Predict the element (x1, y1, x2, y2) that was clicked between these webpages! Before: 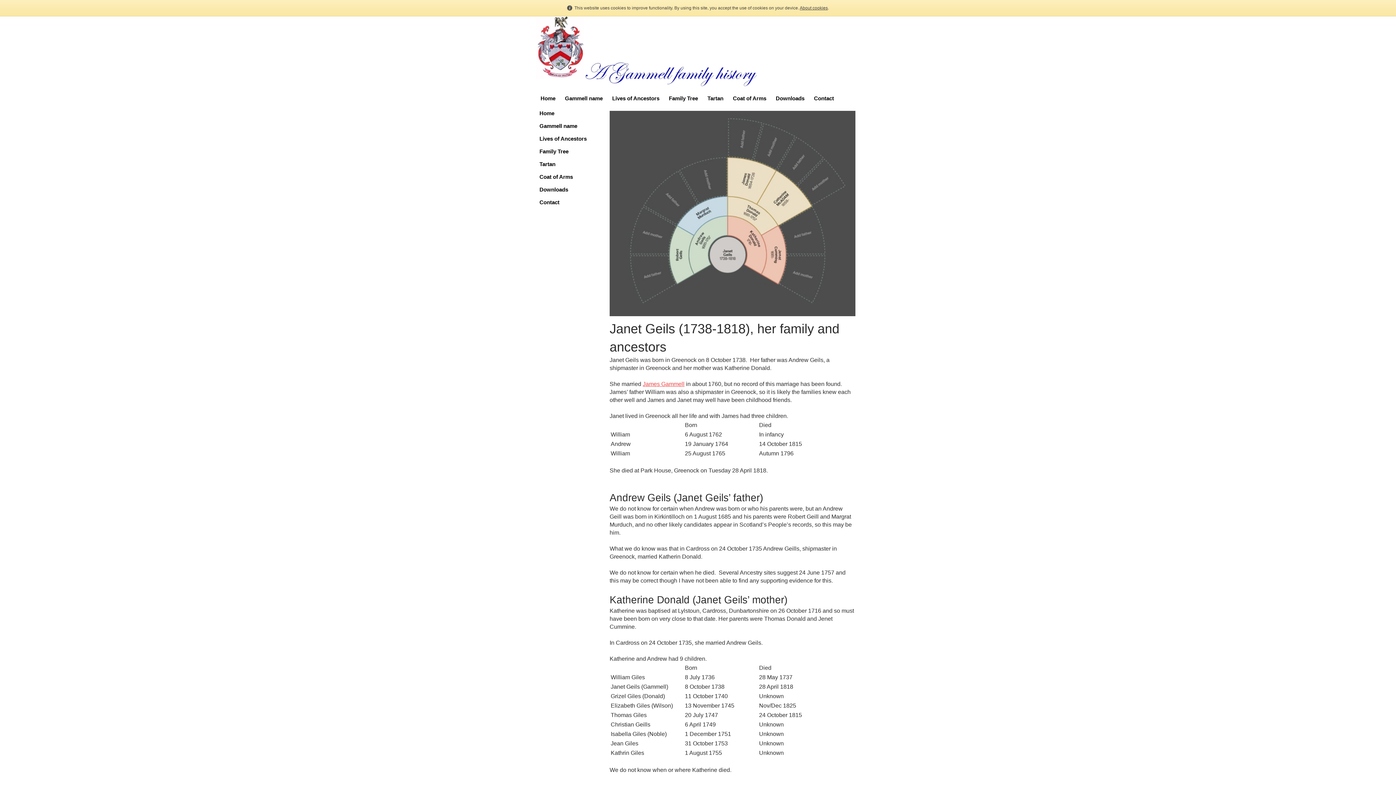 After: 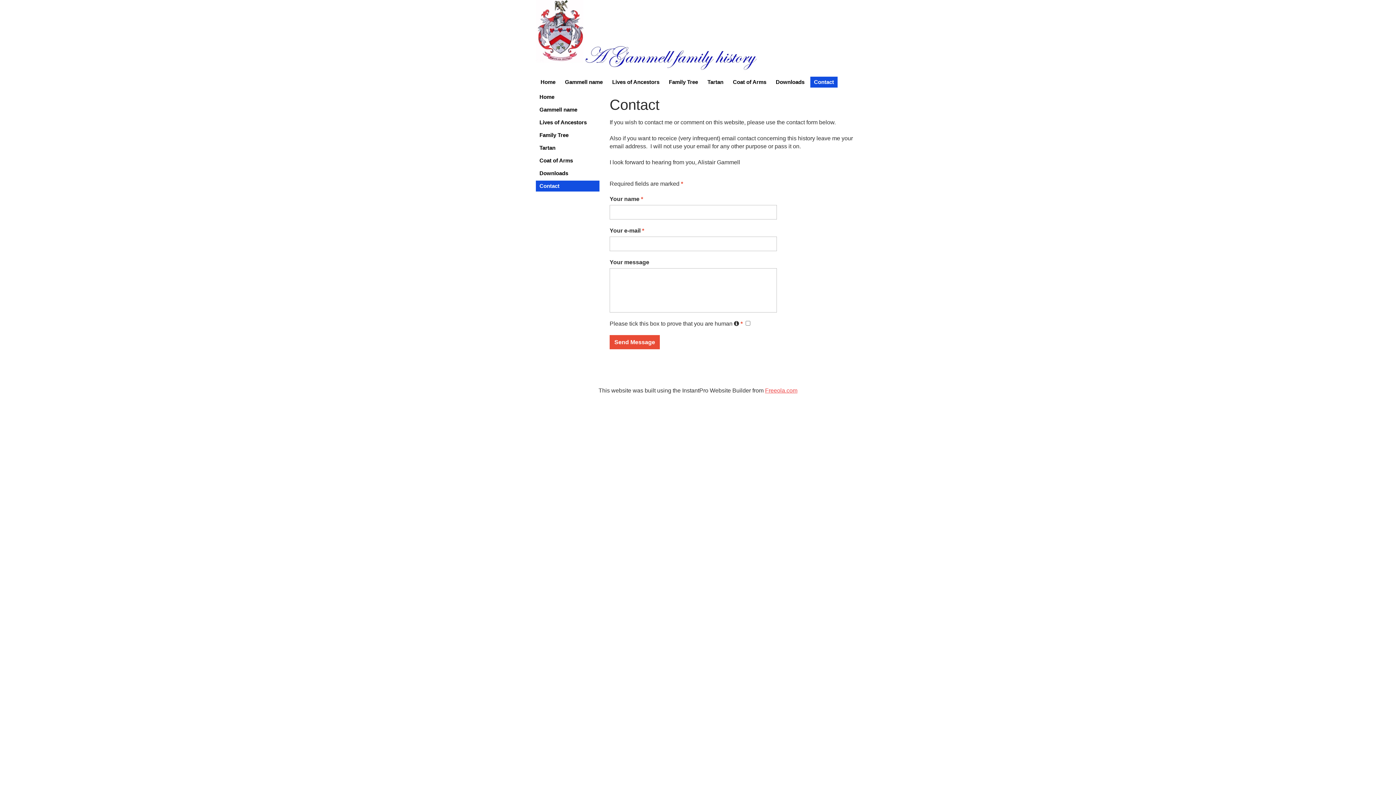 Action: label: Contact bbox: (536, 197, 599, 208)